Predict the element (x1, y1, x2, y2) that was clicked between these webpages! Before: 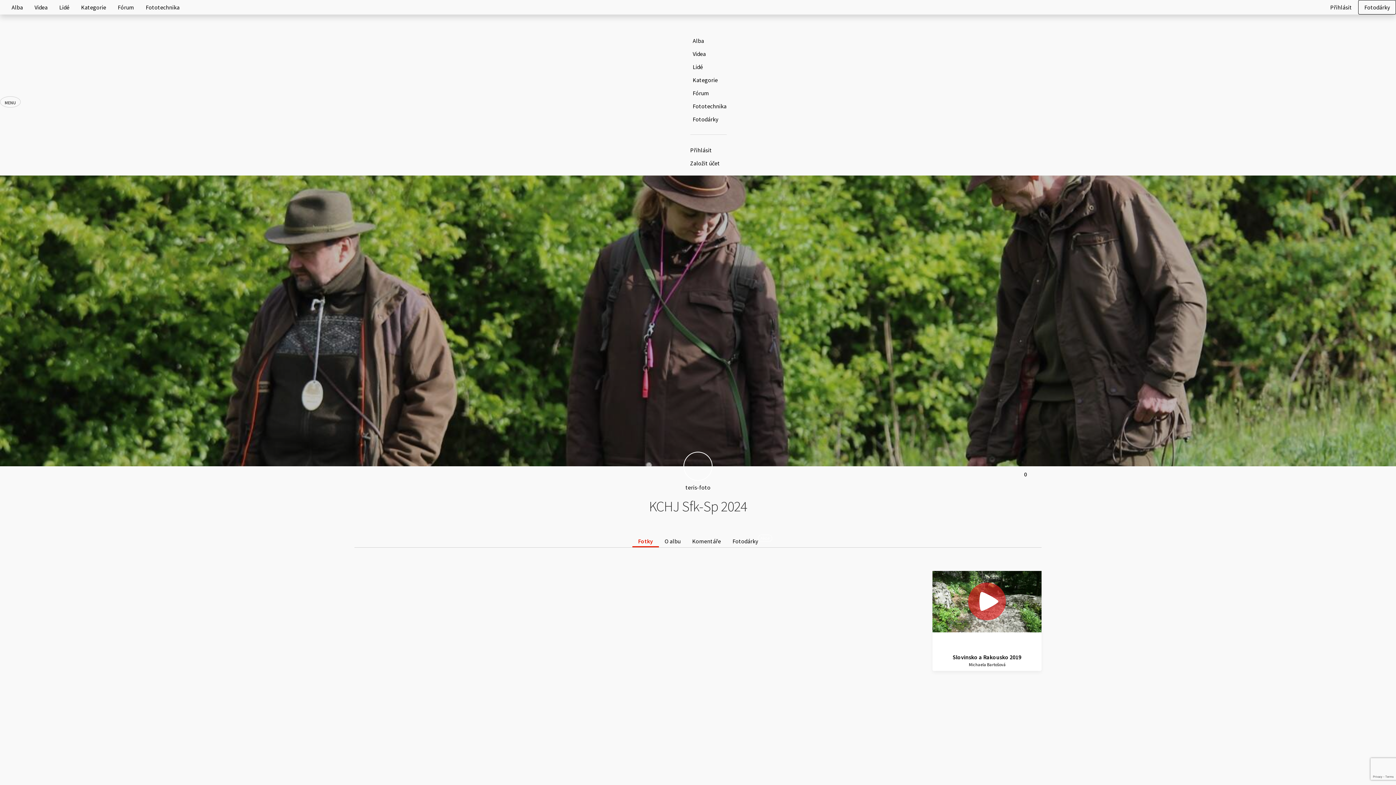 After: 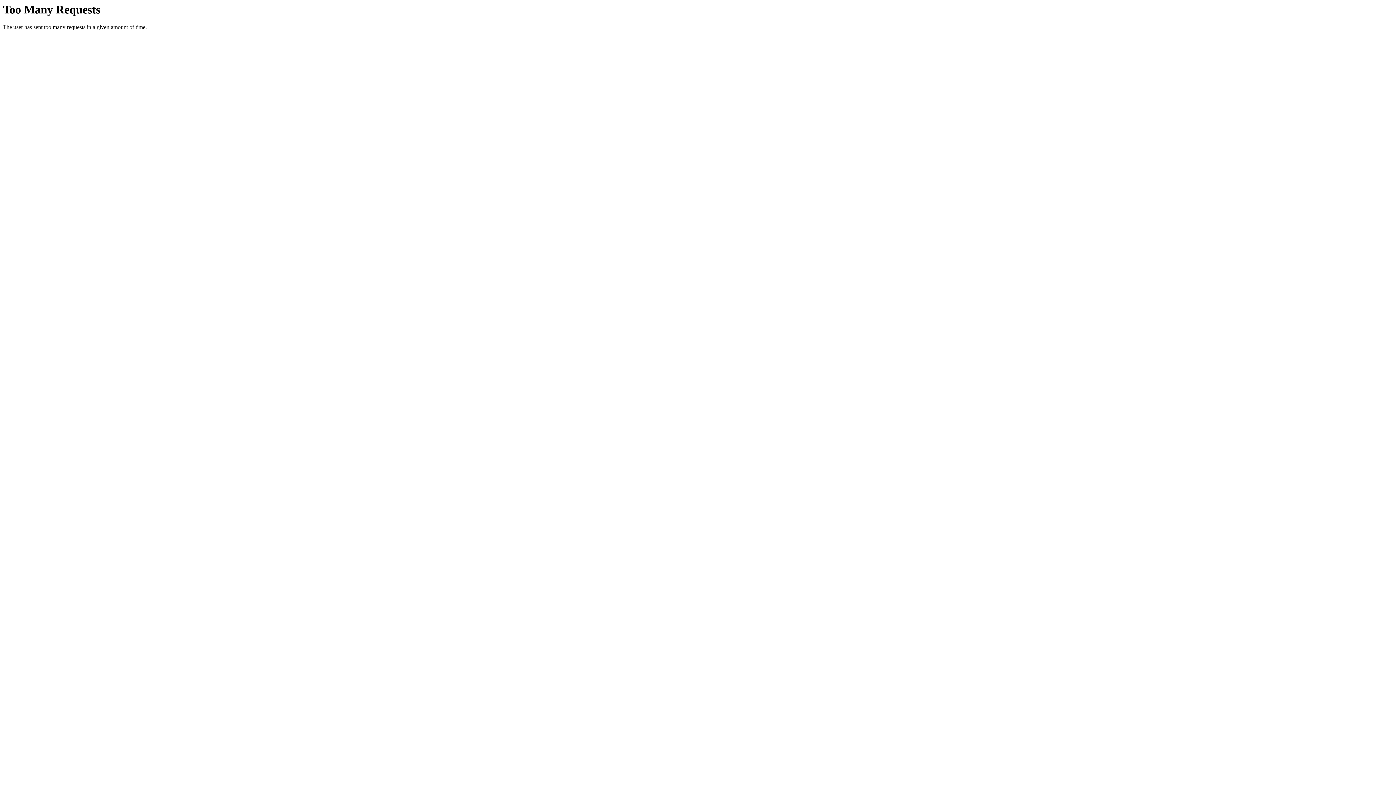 Action: label:  Alba bbox: (690, 34, 726, 47)